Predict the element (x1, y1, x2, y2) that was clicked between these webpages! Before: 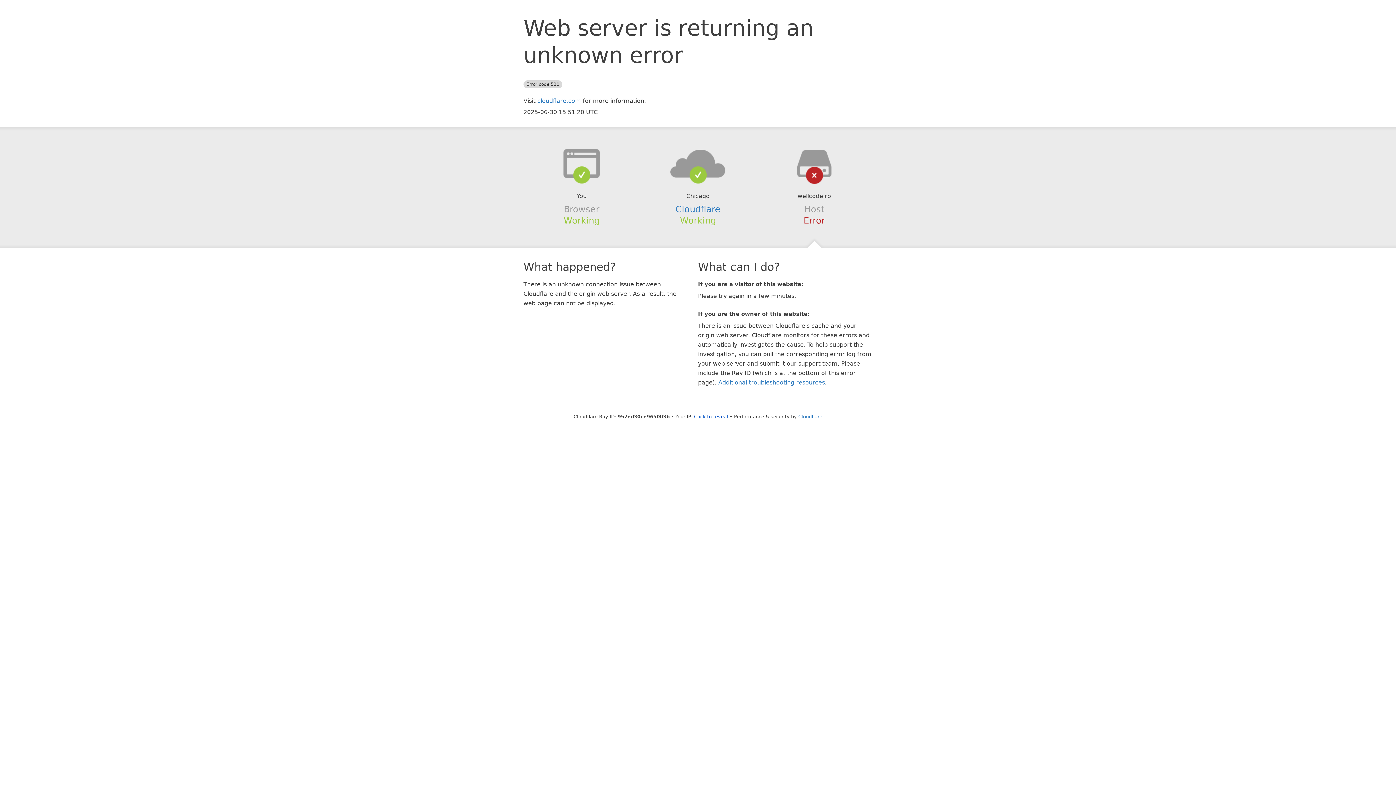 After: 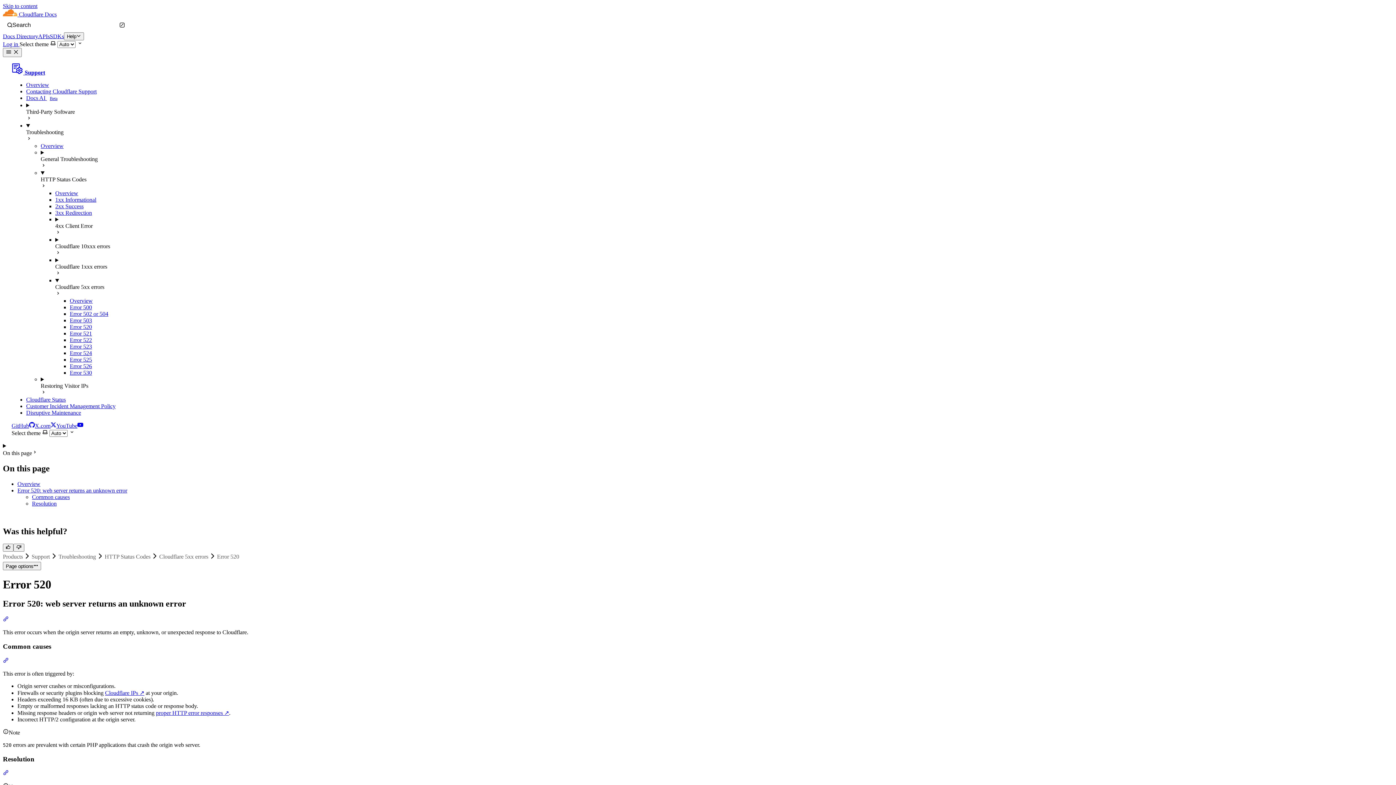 Action: label: Additional troubleshooting resources bbox: (718, 379, 825, 386)